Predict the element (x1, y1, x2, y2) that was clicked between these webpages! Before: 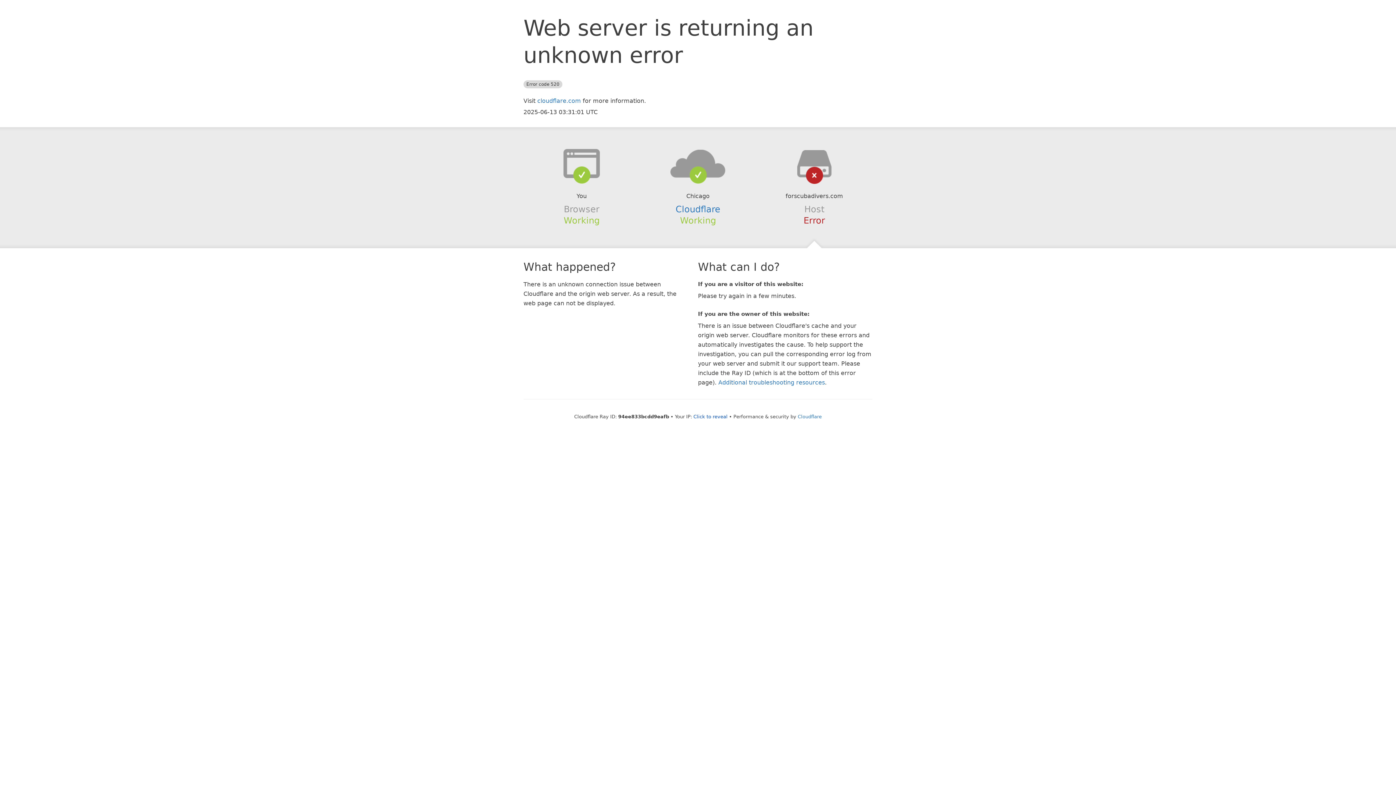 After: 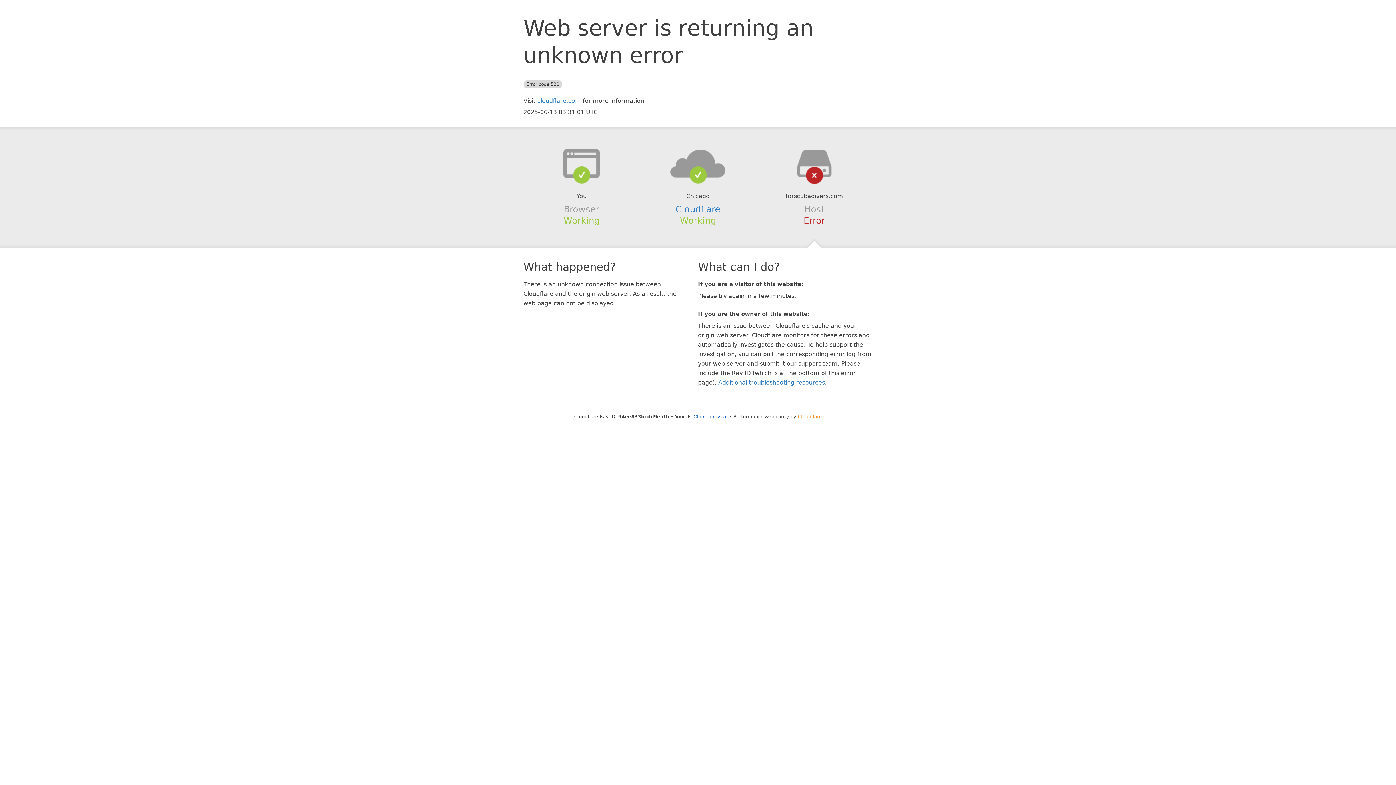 Action: bbox: (798, 414, 822, 419) label: Cloudflare